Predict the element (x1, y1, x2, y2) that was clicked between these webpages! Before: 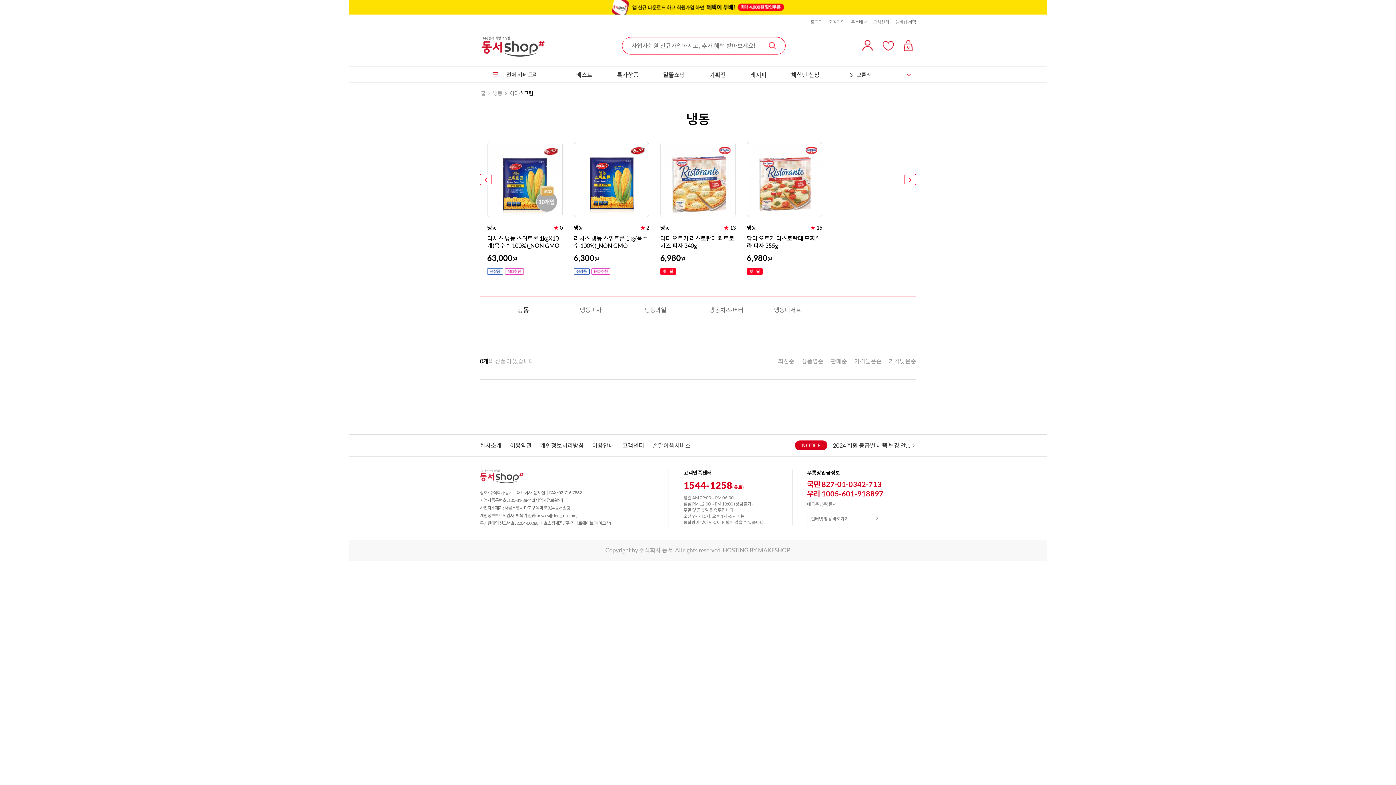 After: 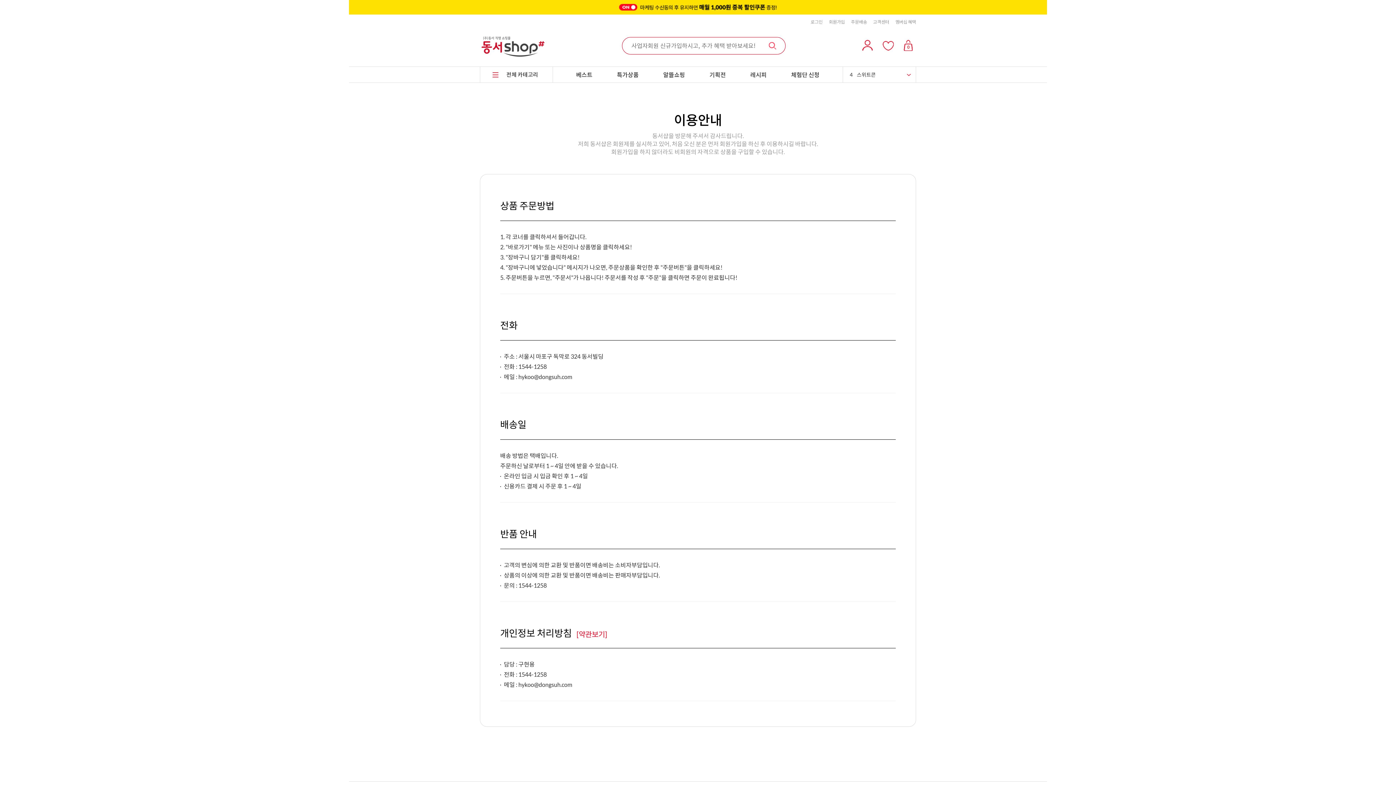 Action: label: 이용안내 bbox: (592, 441, 622, 450)